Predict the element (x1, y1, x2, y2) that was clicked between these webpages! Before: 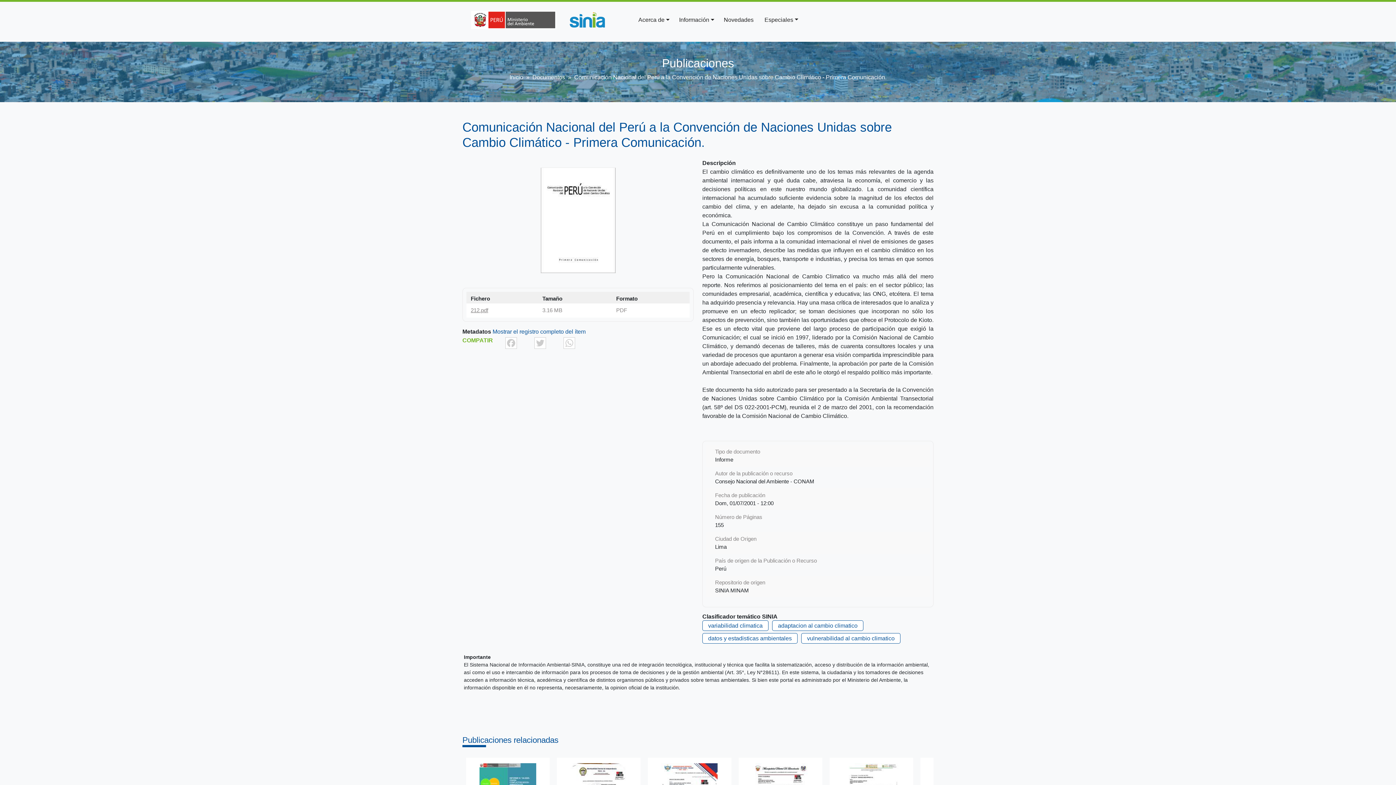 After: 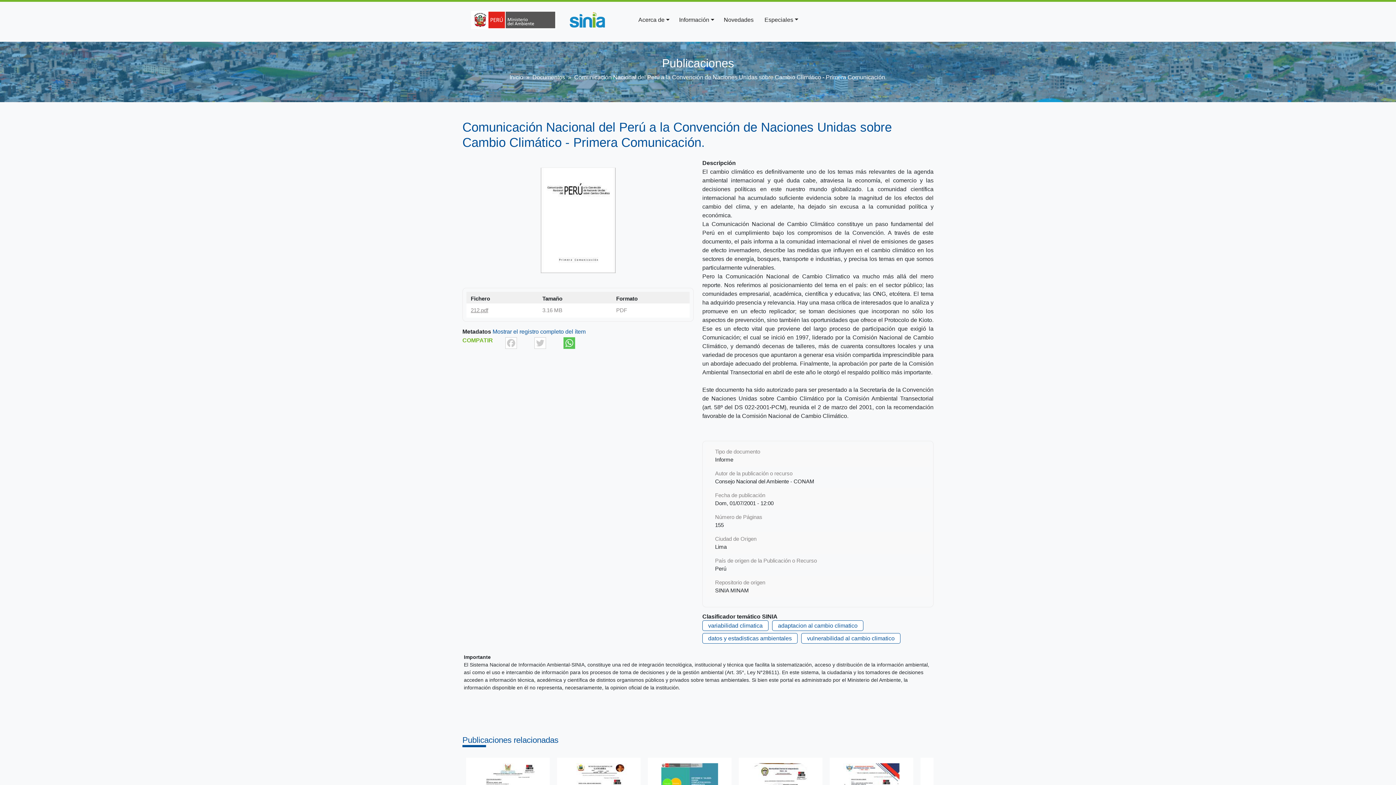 Action: label: WhatsApp bbox: (554, 336, 584, 348)